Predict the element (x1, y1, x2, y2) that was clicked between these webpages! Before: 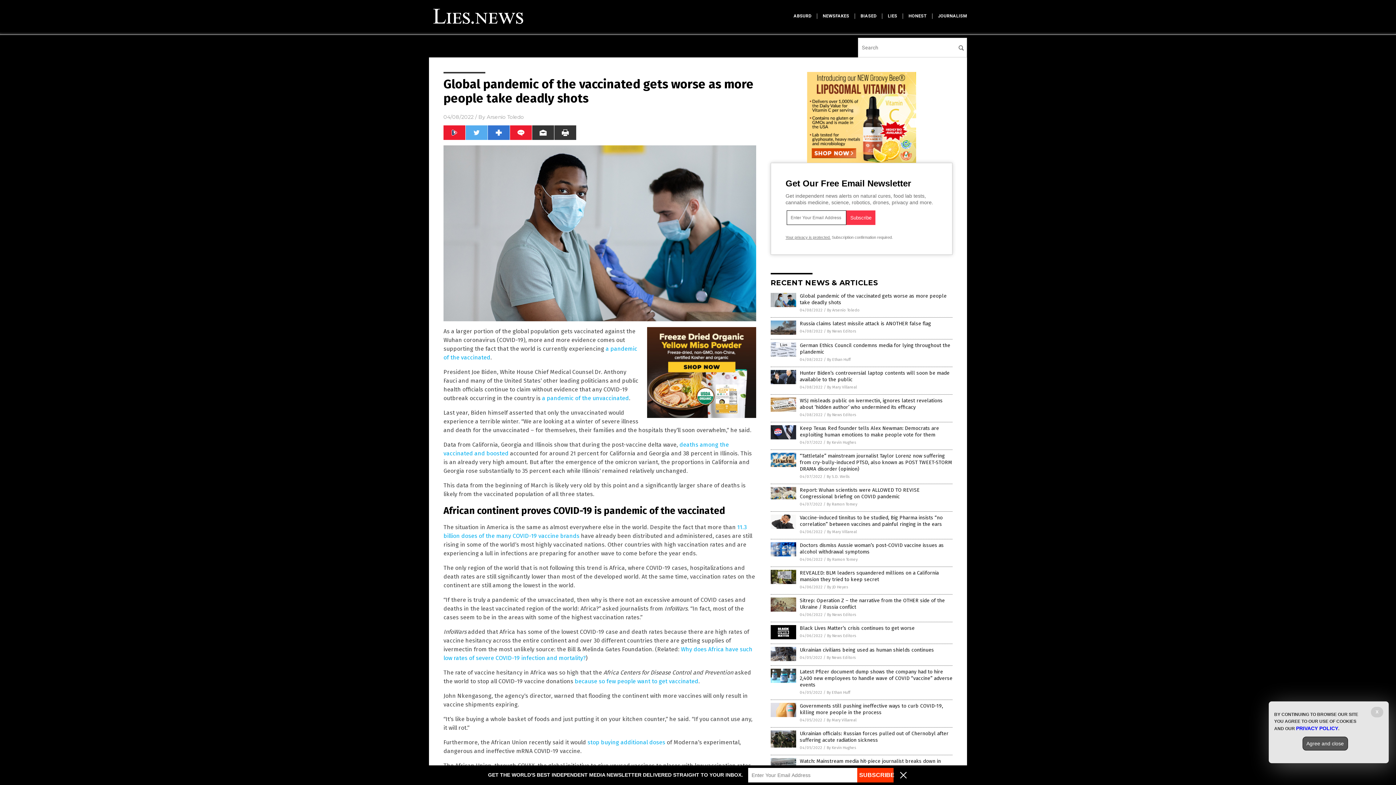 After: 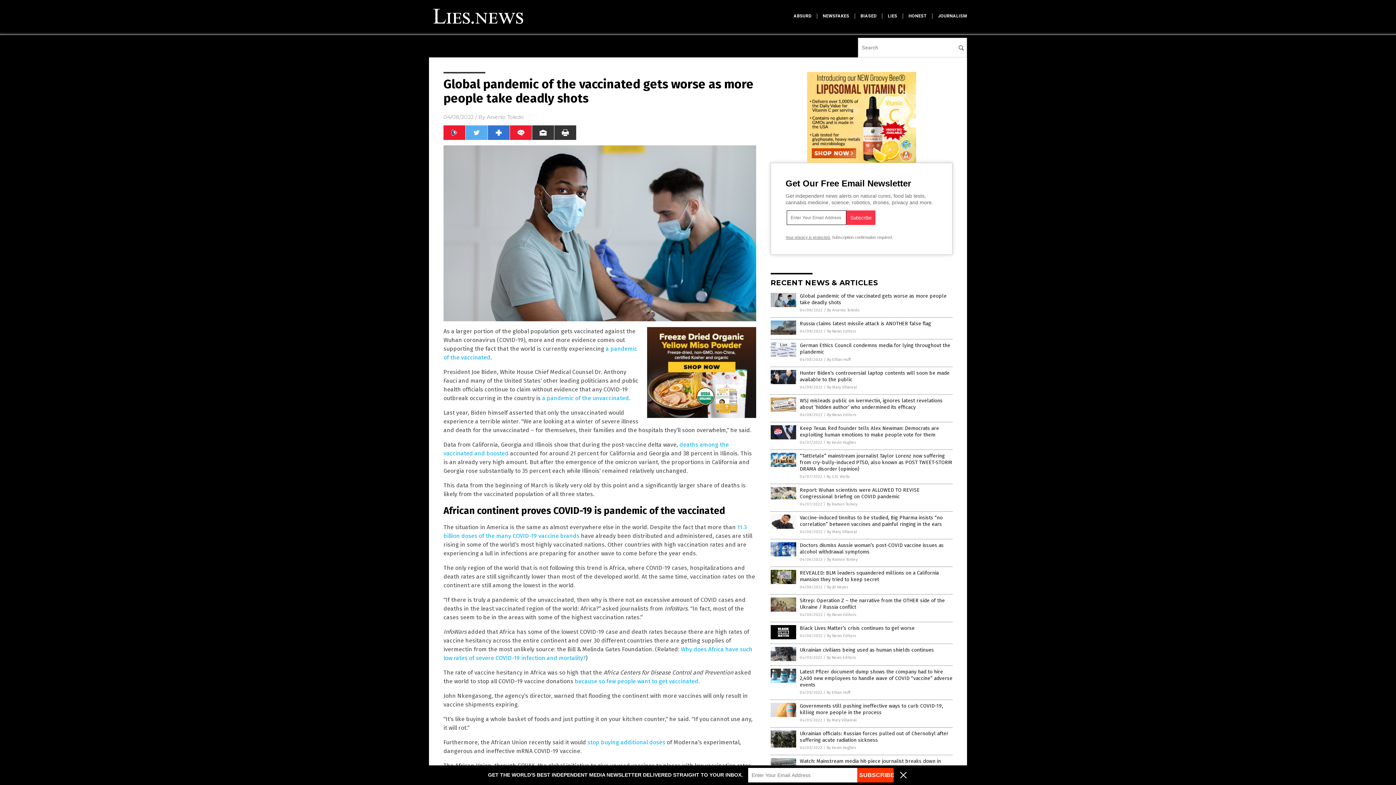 Action: bbox: (1302, 737, 1348, 750) label: Agree and close